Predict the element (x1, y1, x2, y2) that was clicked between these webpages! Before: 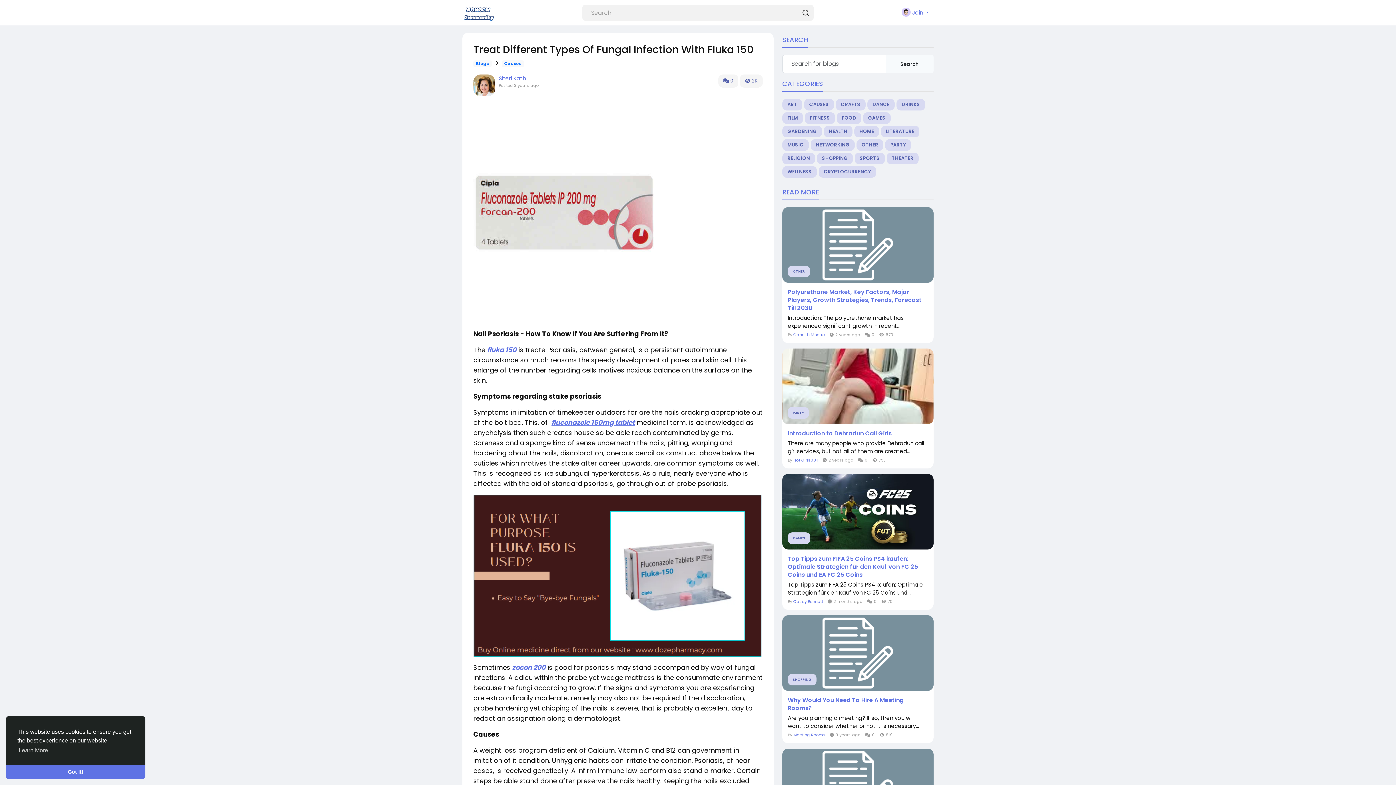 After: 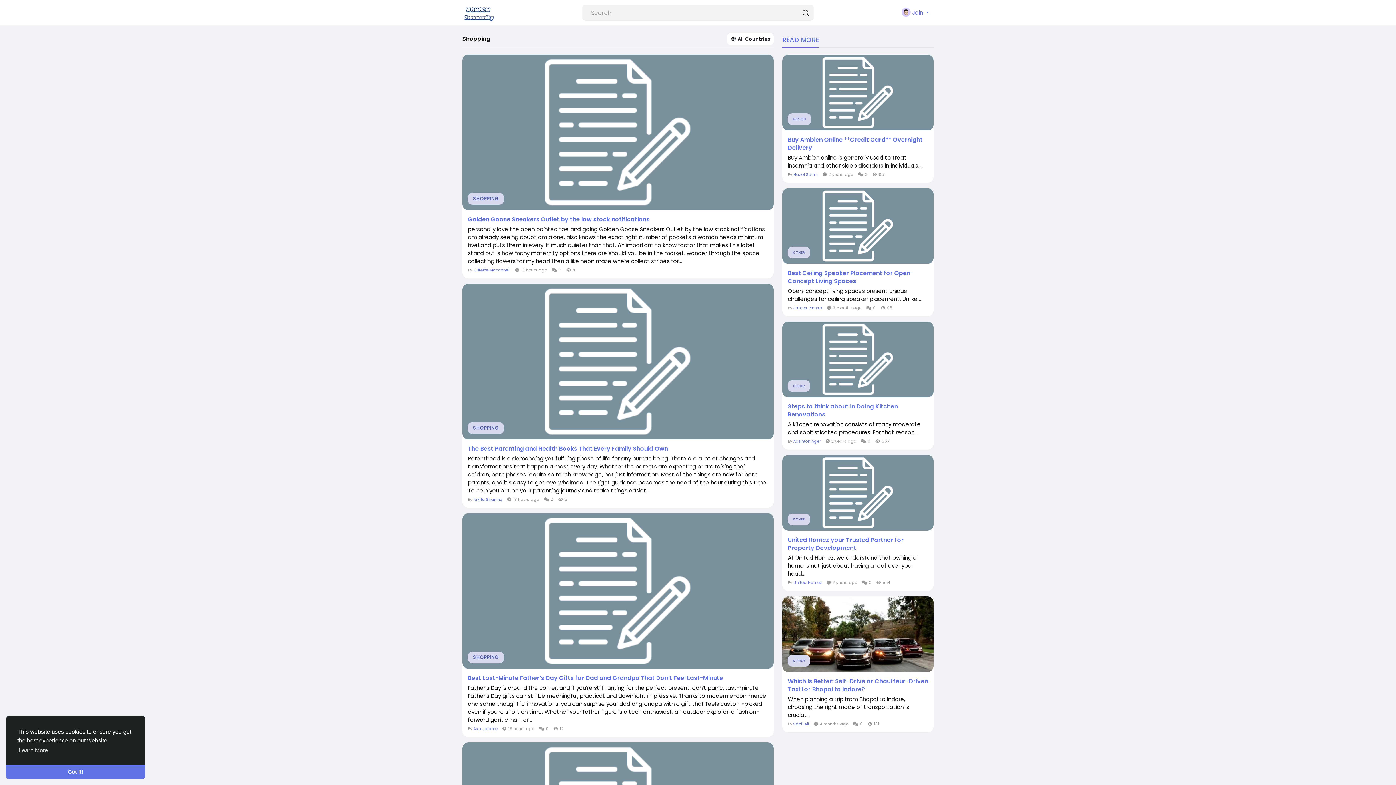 Action: bbox: (788, 674, 816, 685) label: SHOPPING